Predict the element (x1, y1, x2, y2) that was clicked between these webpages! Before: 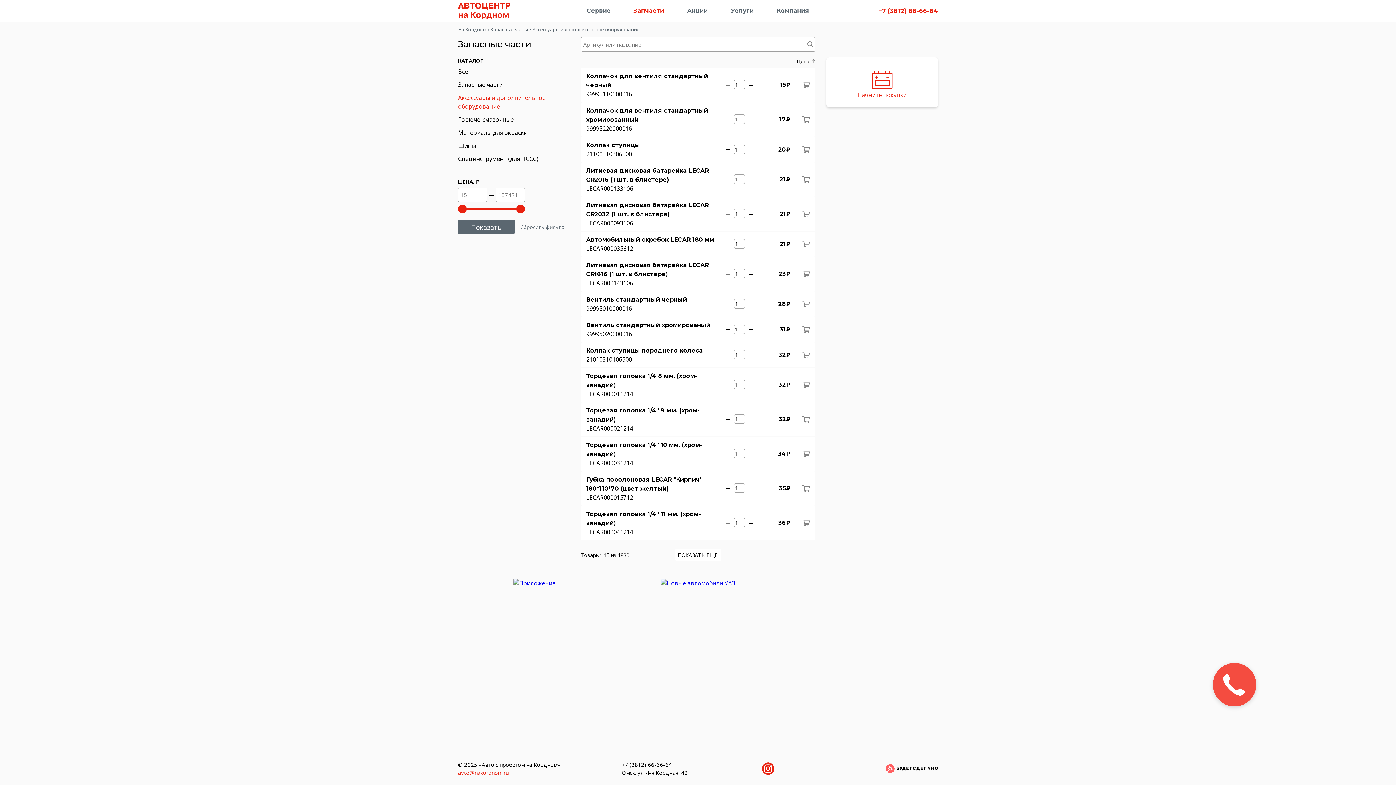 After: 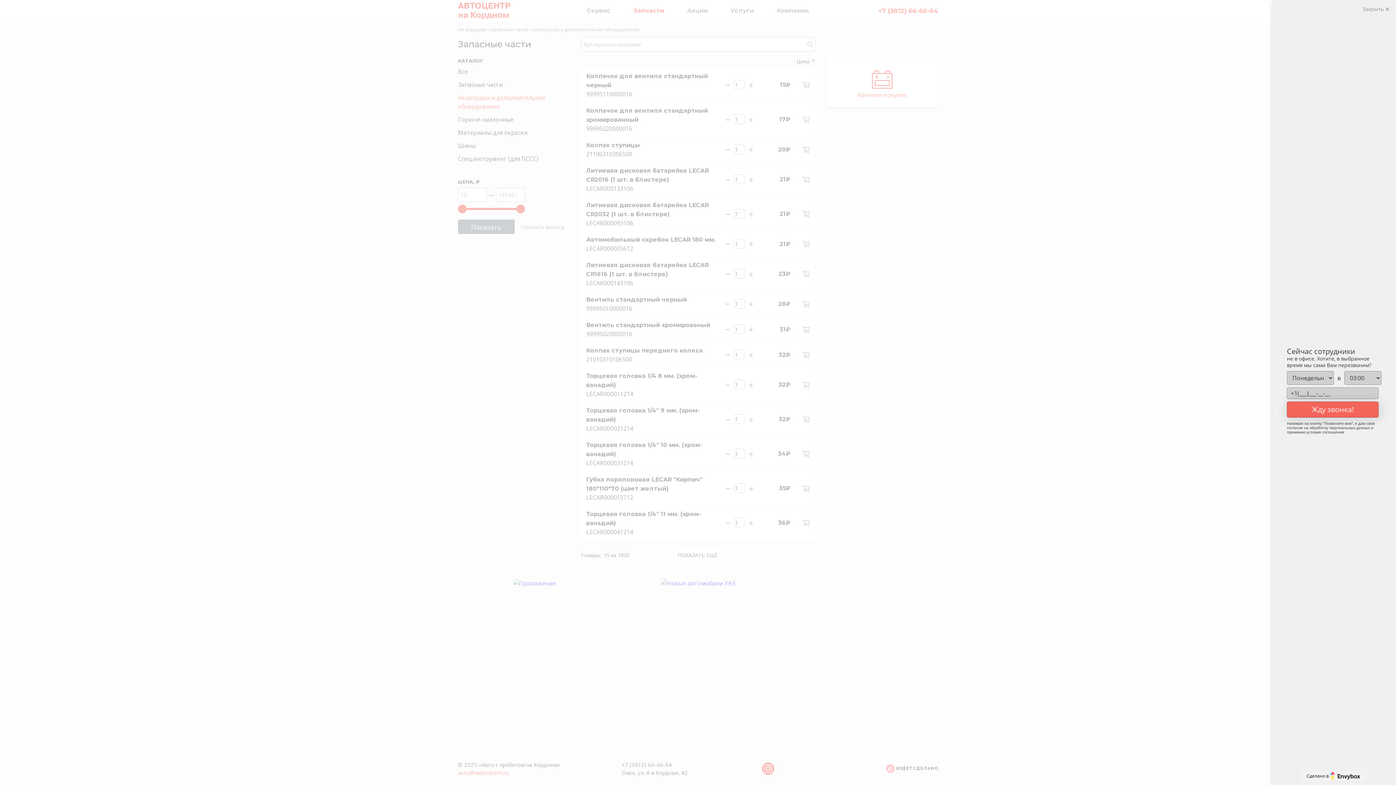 Action: label: +7 (3812) 66-66-64 bbox: (878, 7, 938, 14)